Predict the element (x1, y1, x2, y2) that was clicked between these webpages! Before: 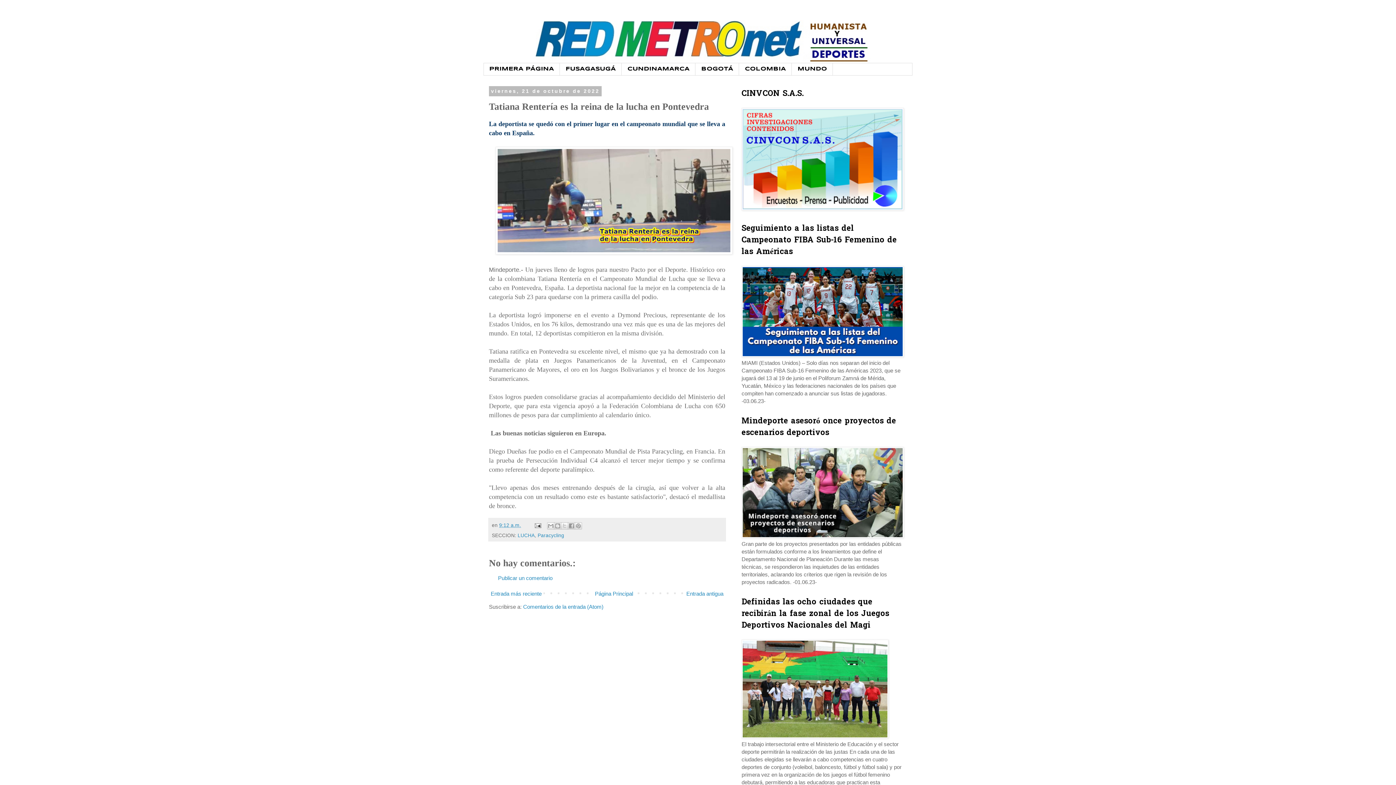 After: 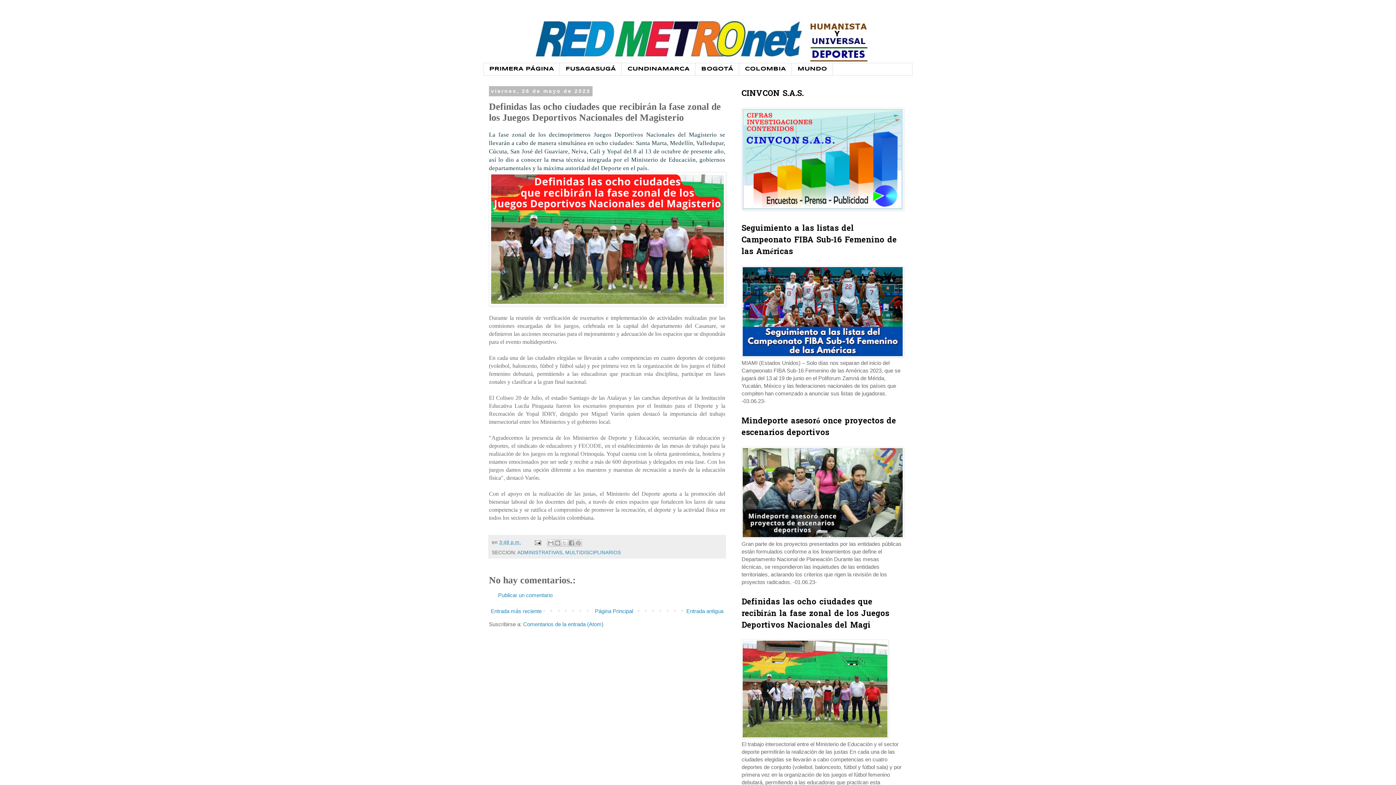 Action: bbox: (741, 733, 888, 740)